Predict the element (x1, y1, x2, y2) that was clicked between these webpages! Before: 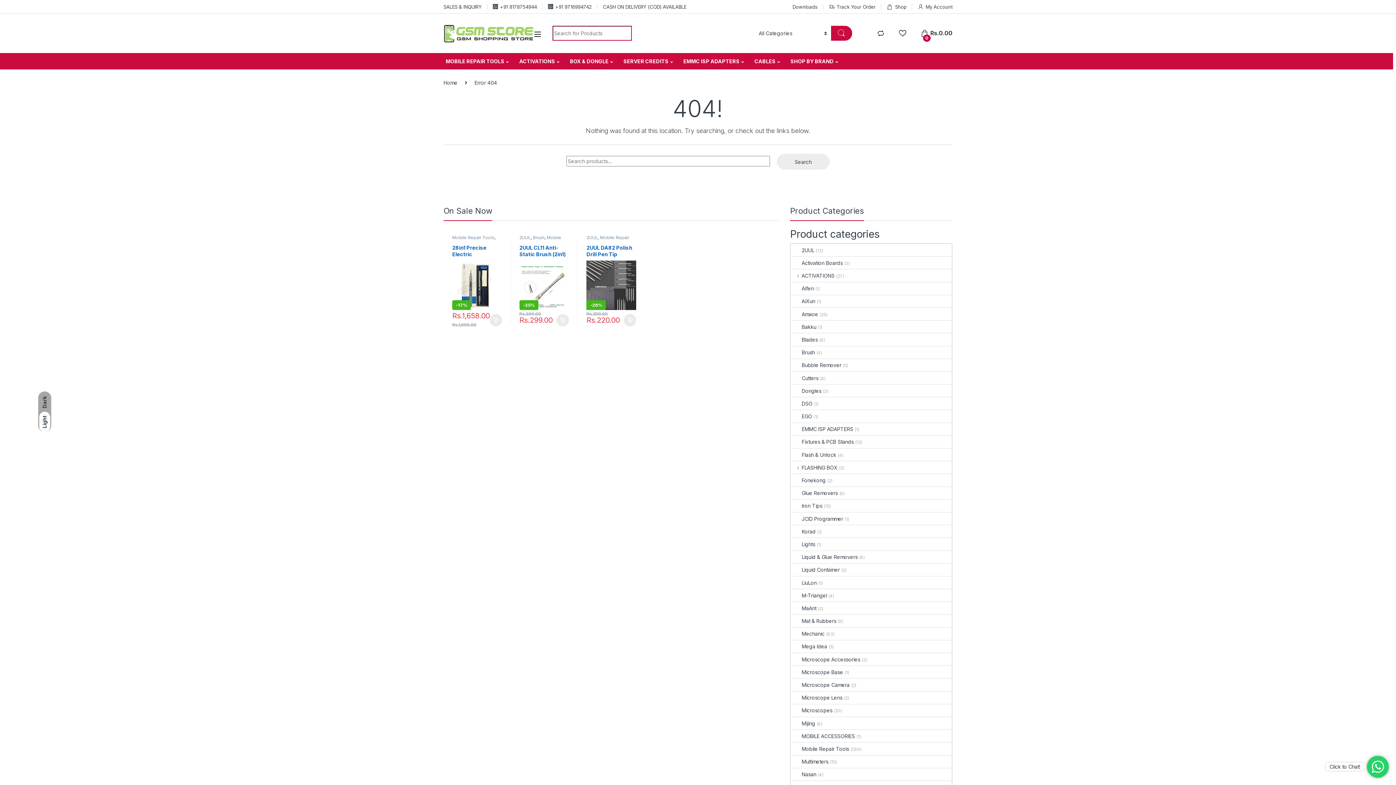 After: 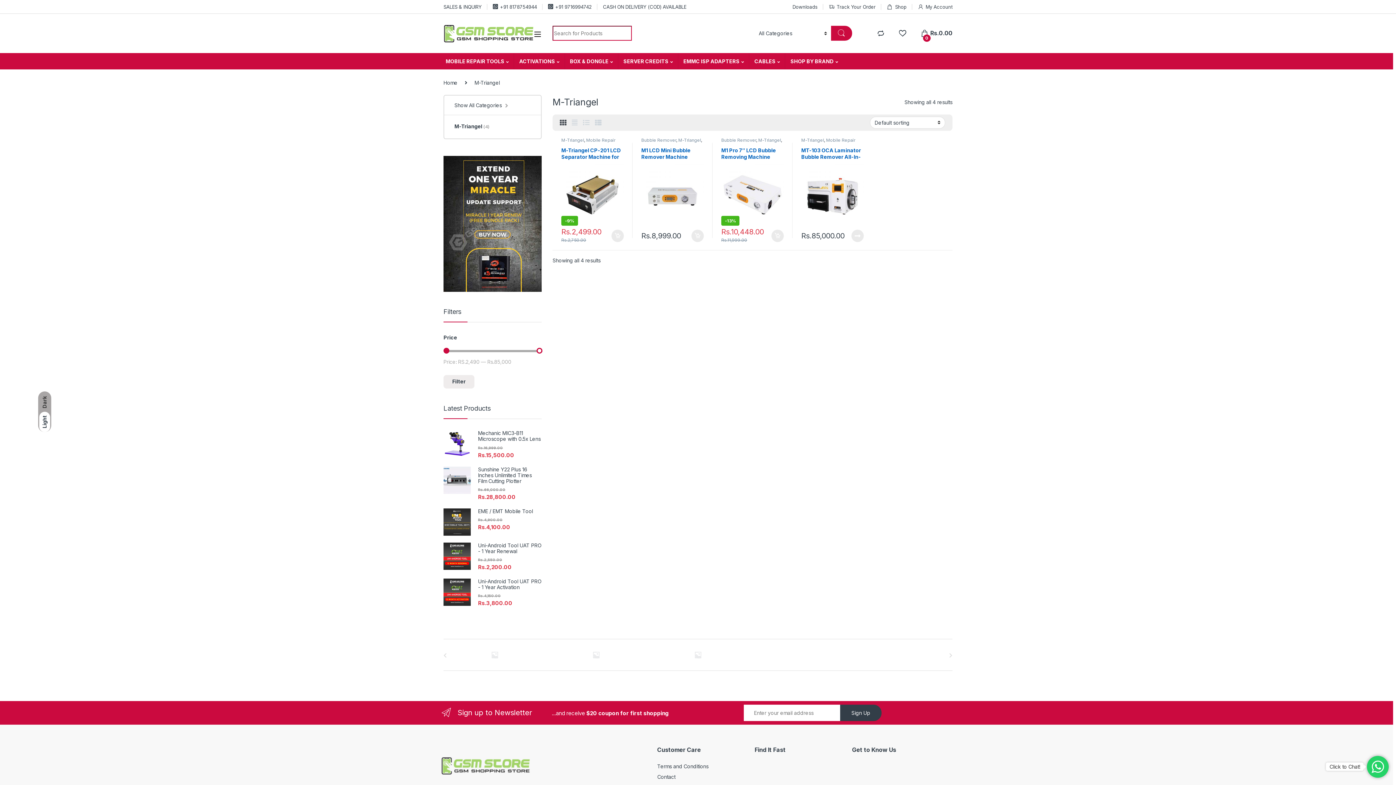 Action: bbox: (791, 589, 827, 601) label: M-Triangel